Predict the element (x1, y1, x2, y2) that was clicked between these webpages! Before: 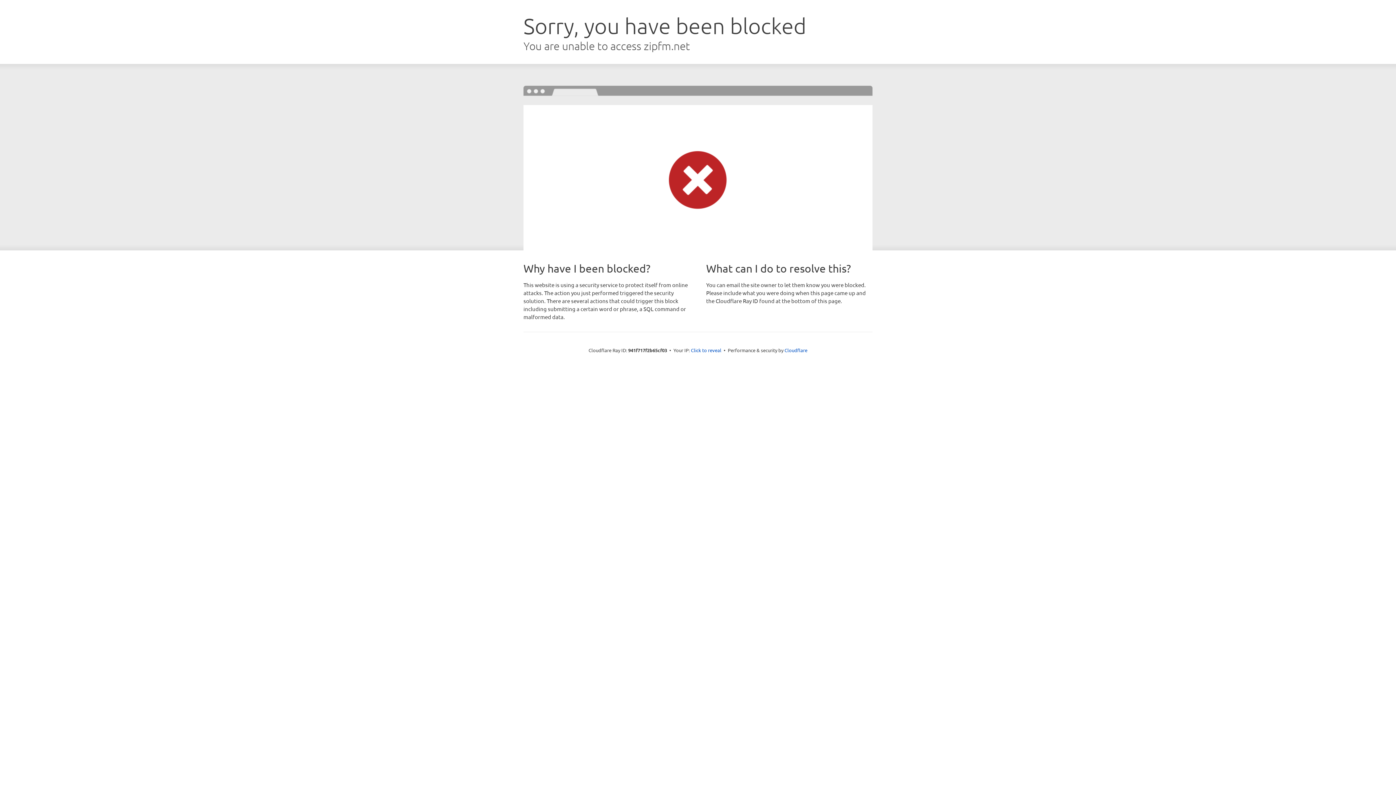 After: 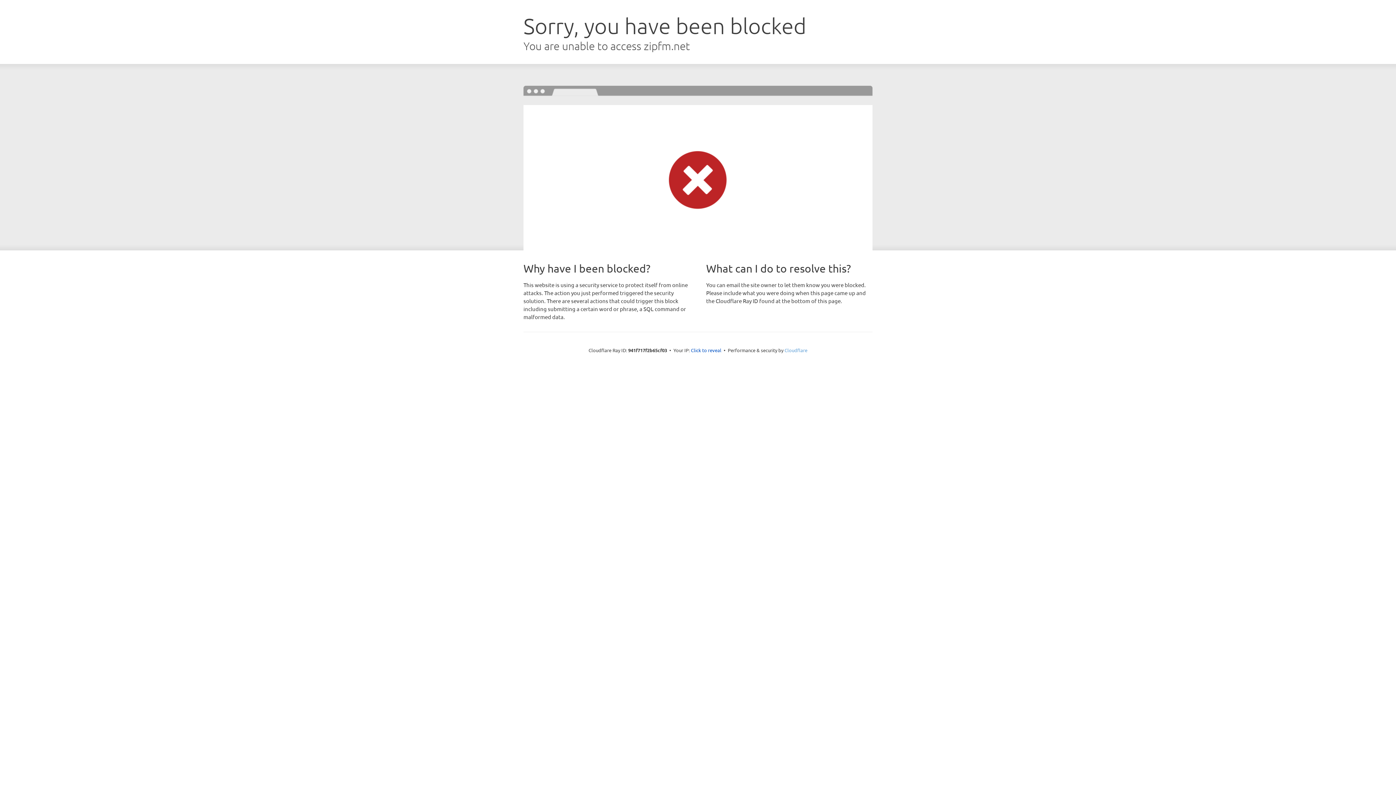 Action: bbox: (784, 347, 807, 353) label: Cloudflare